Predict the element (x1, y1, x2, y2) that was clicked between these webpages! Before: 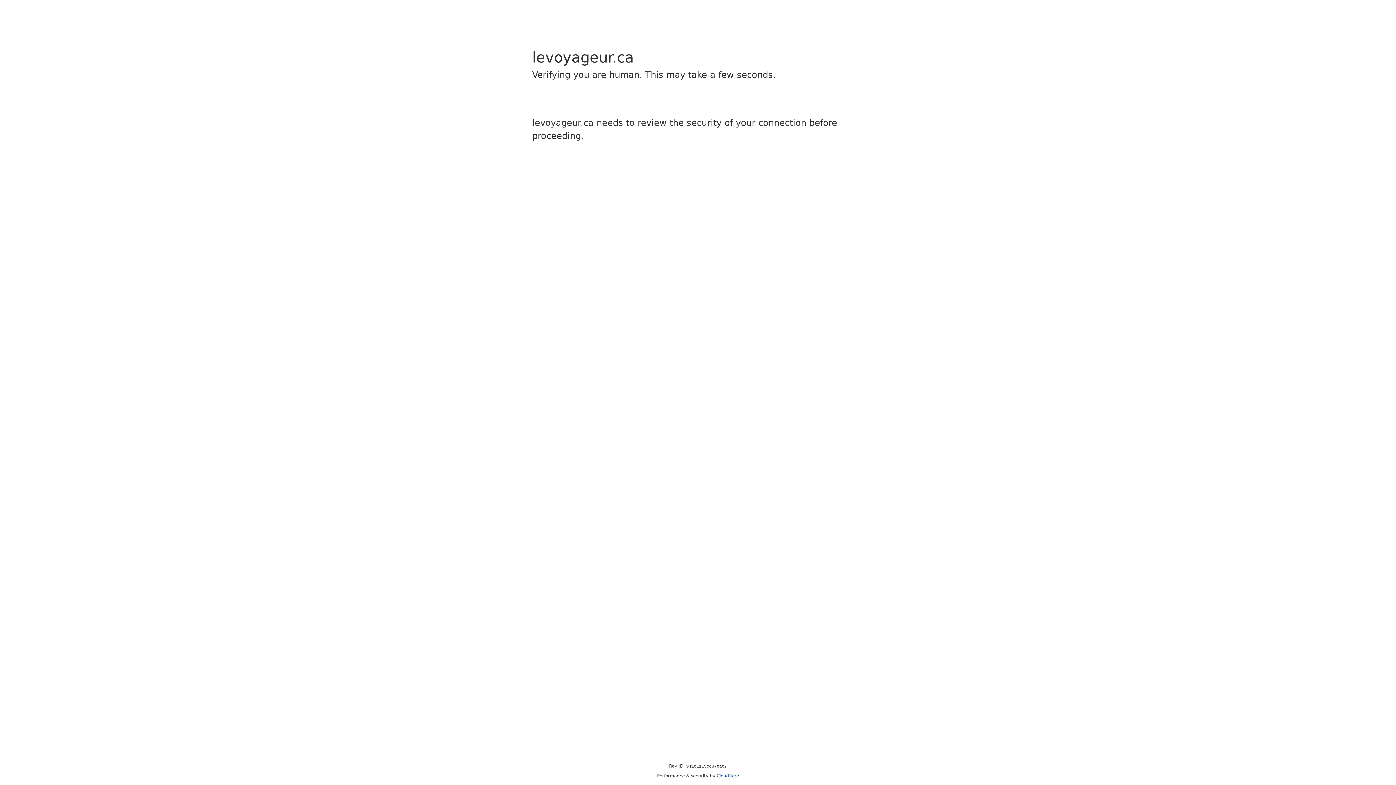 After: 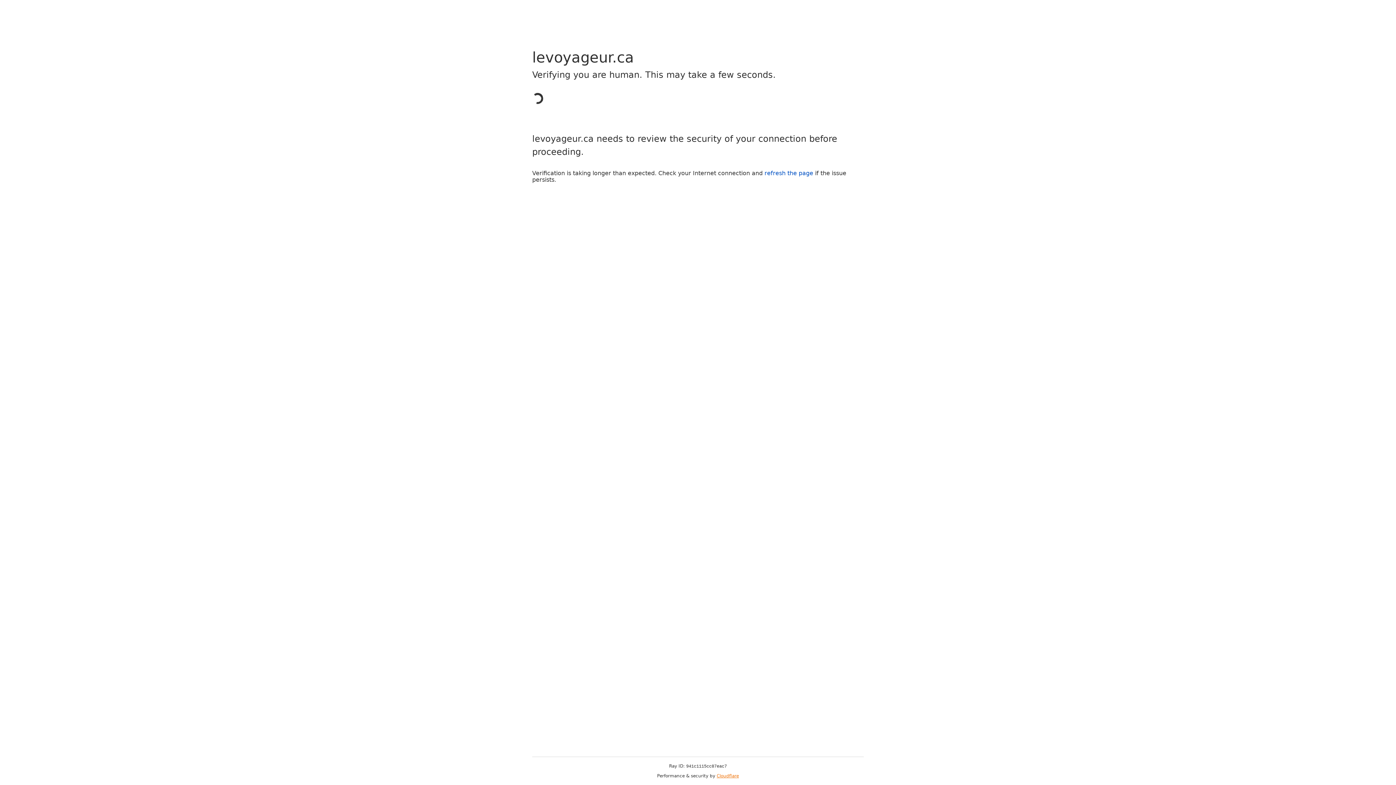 Action: label: Cloudflare bbox: (716, 773, 739, 778)